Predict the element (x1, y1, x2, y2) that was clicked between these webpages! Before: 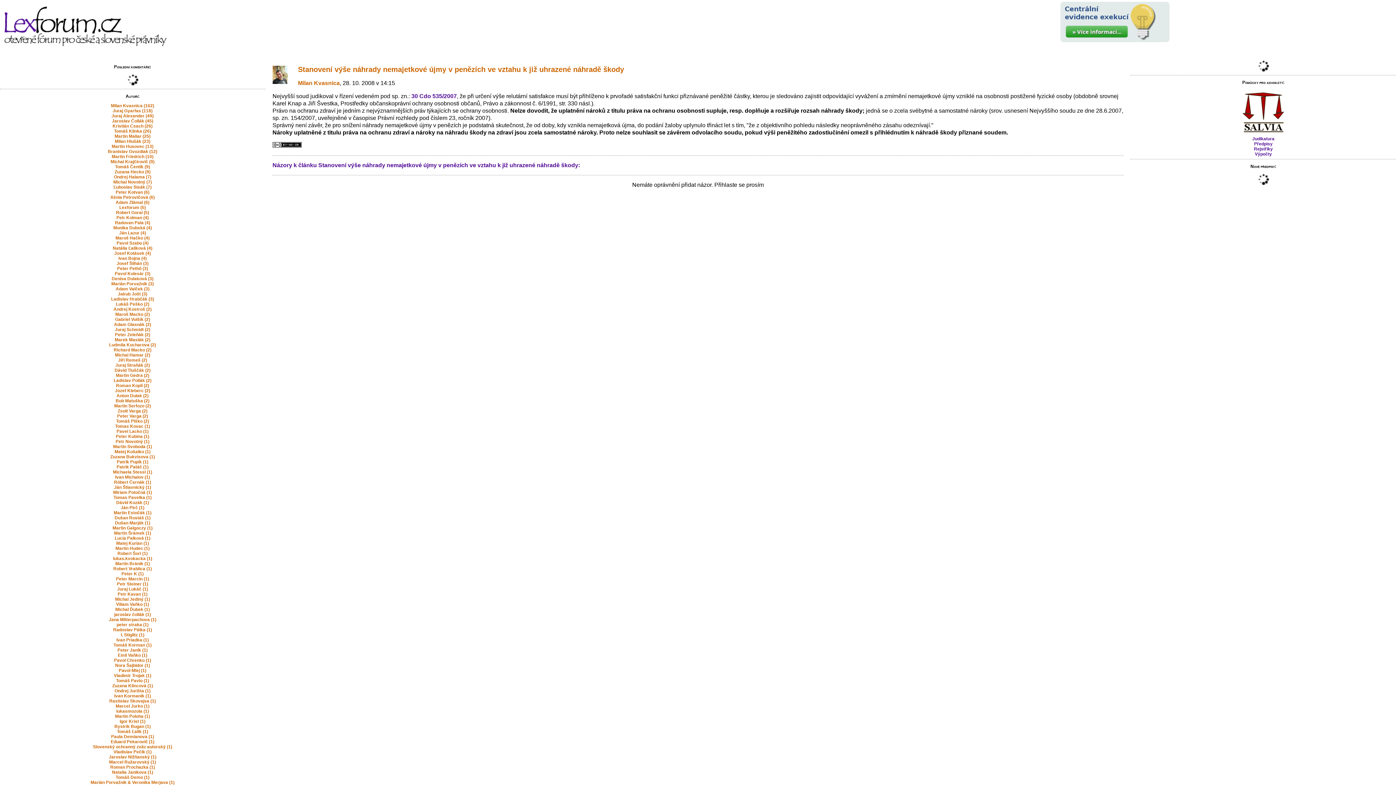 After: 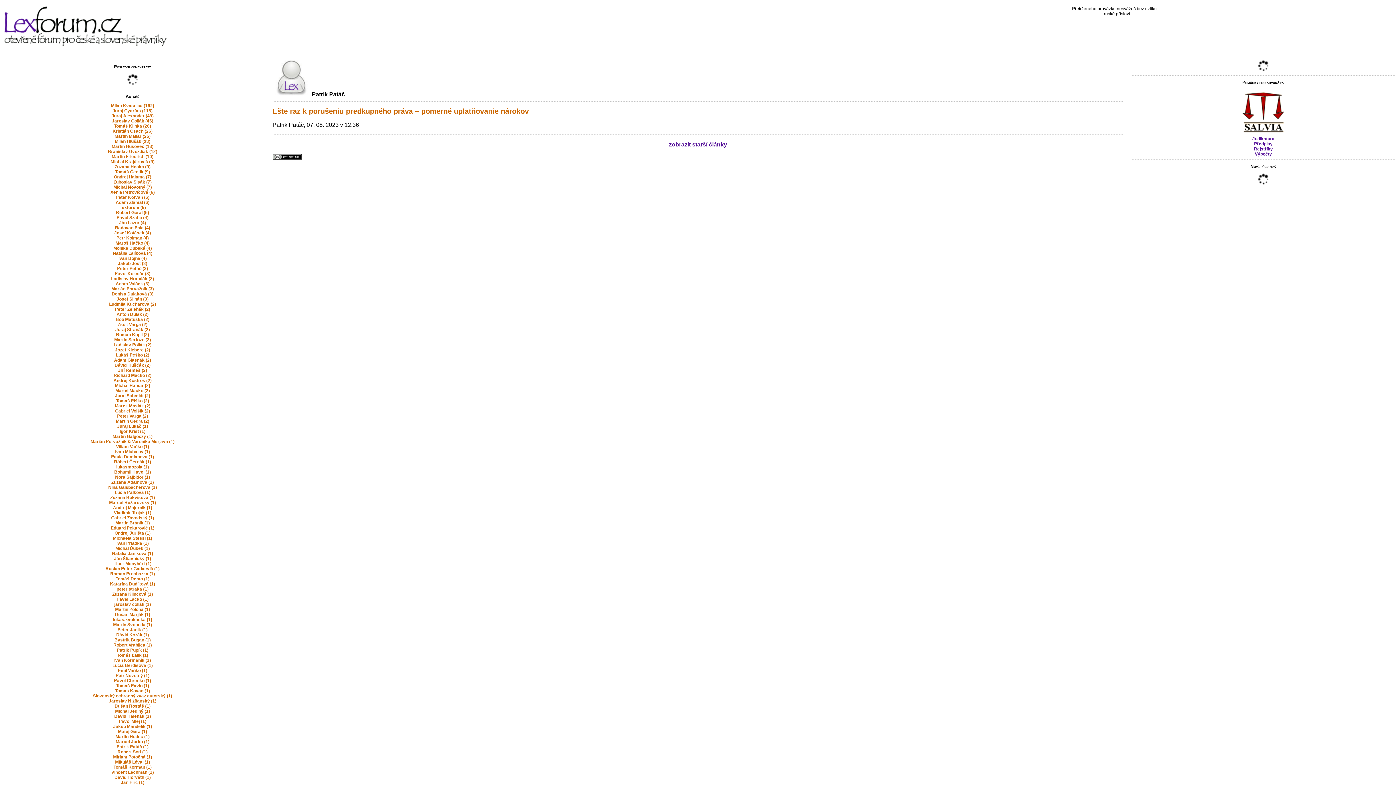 Action: label: Patrik Patáč (1) bbox: (116, 464, 148, 469)